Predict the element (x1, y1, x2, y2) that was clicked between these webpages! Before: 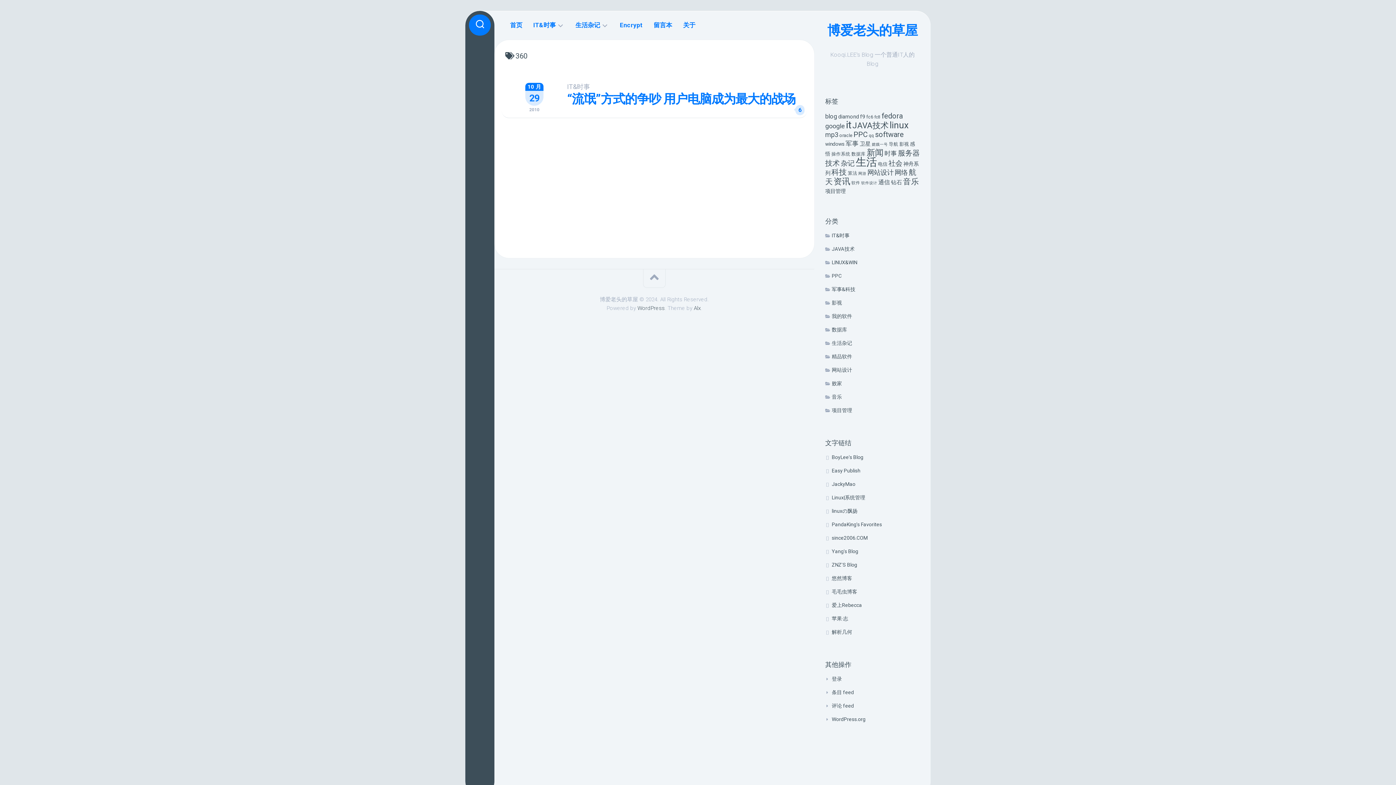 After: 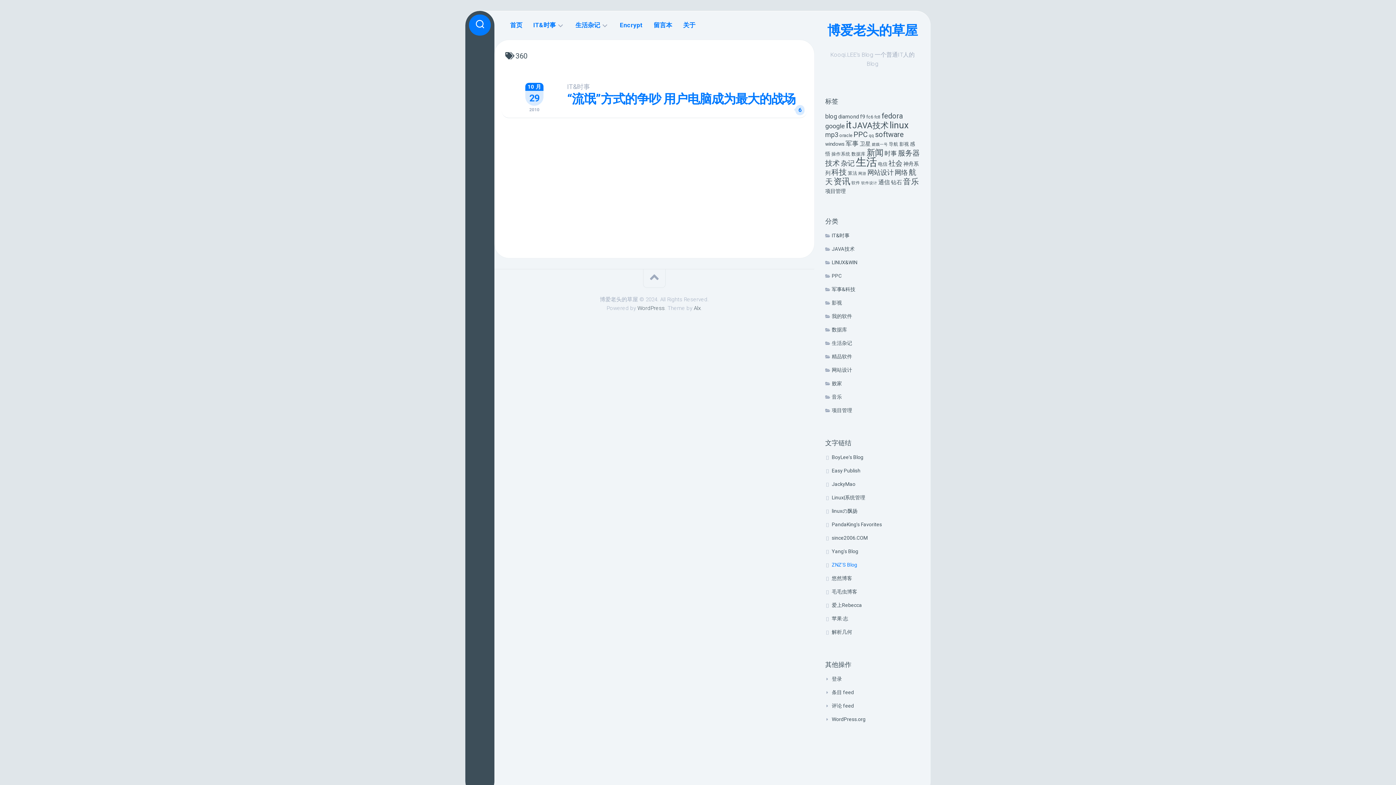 Action: label: ZNZ'S Blog bbox: (825, 562, 857, 568)